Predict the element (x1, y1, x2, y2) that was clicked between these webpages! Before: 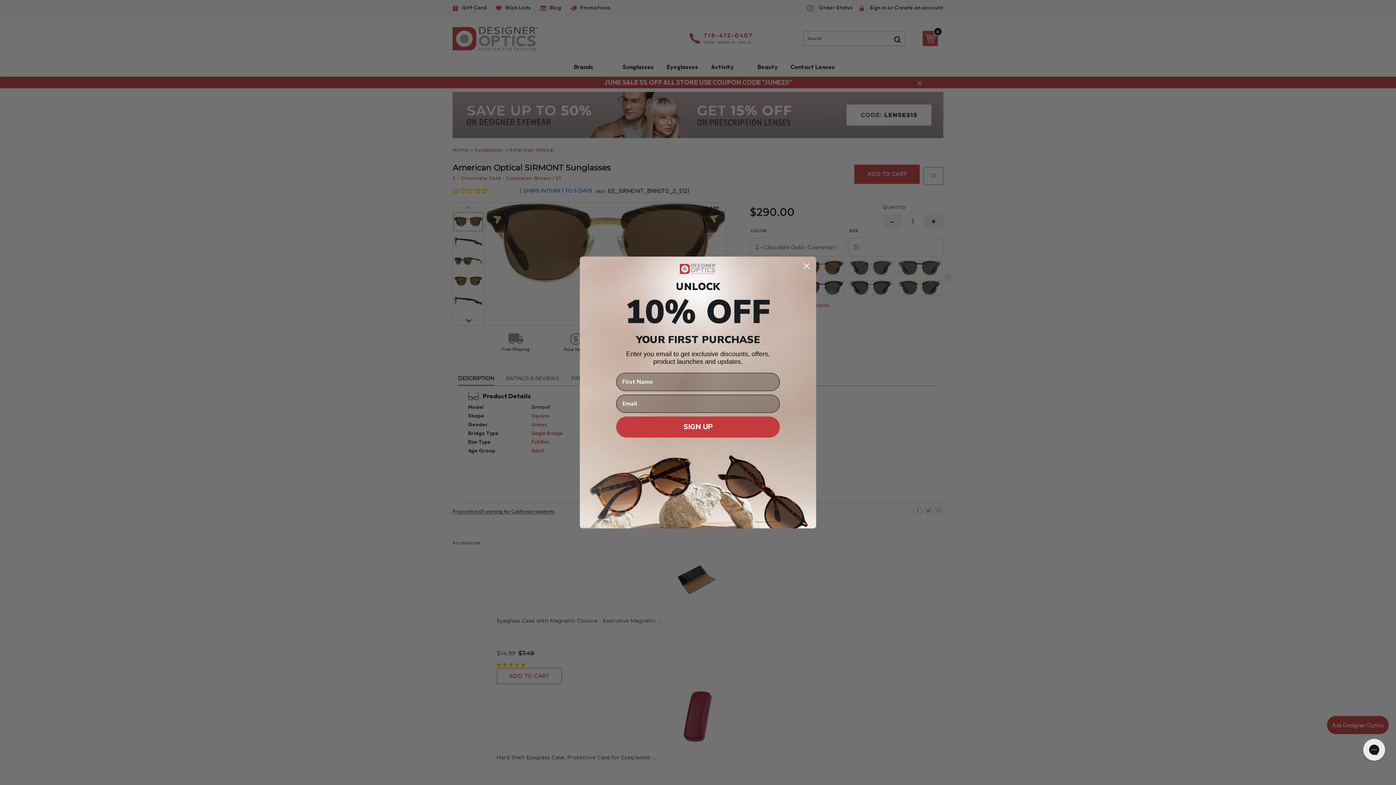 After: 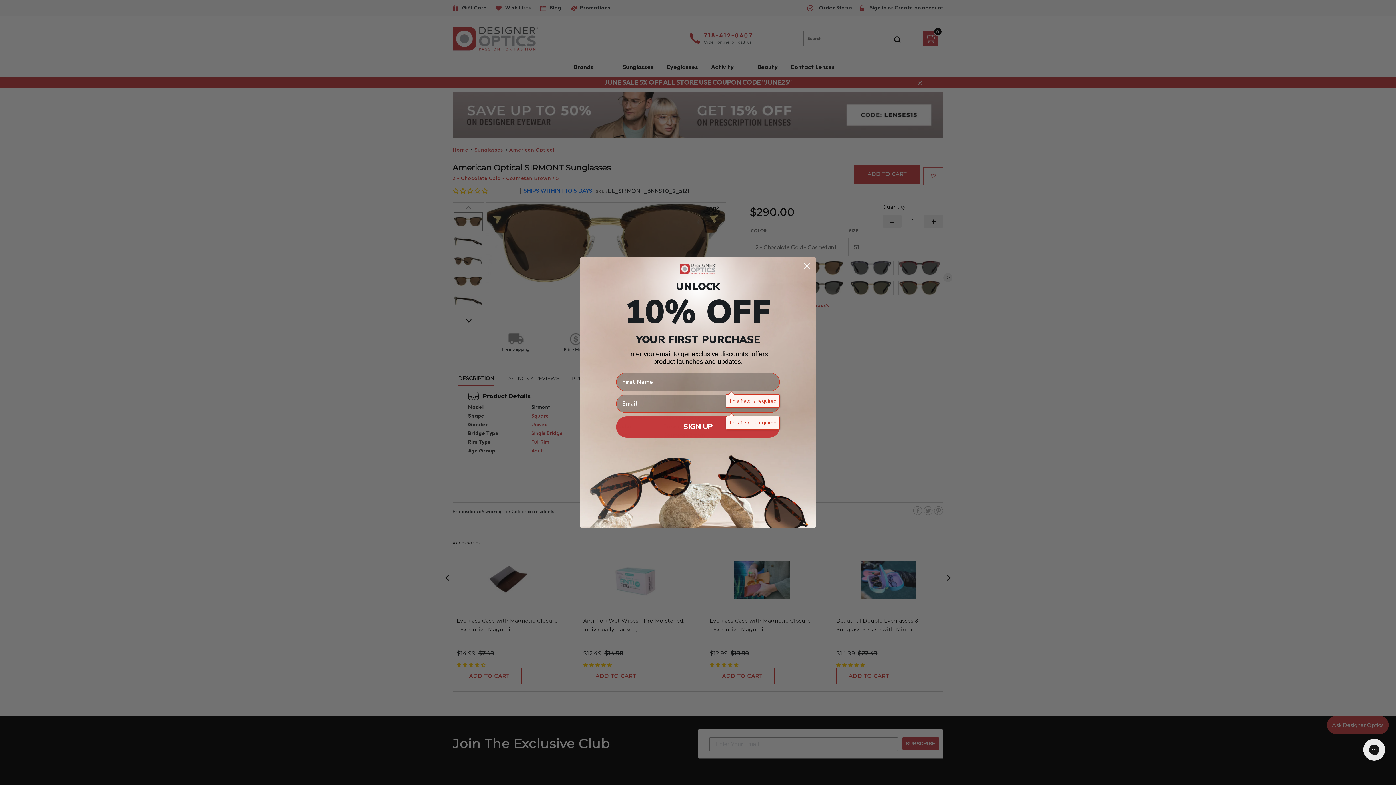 Action: bbox: (616, 438, 780, 459) label: SIGN UP